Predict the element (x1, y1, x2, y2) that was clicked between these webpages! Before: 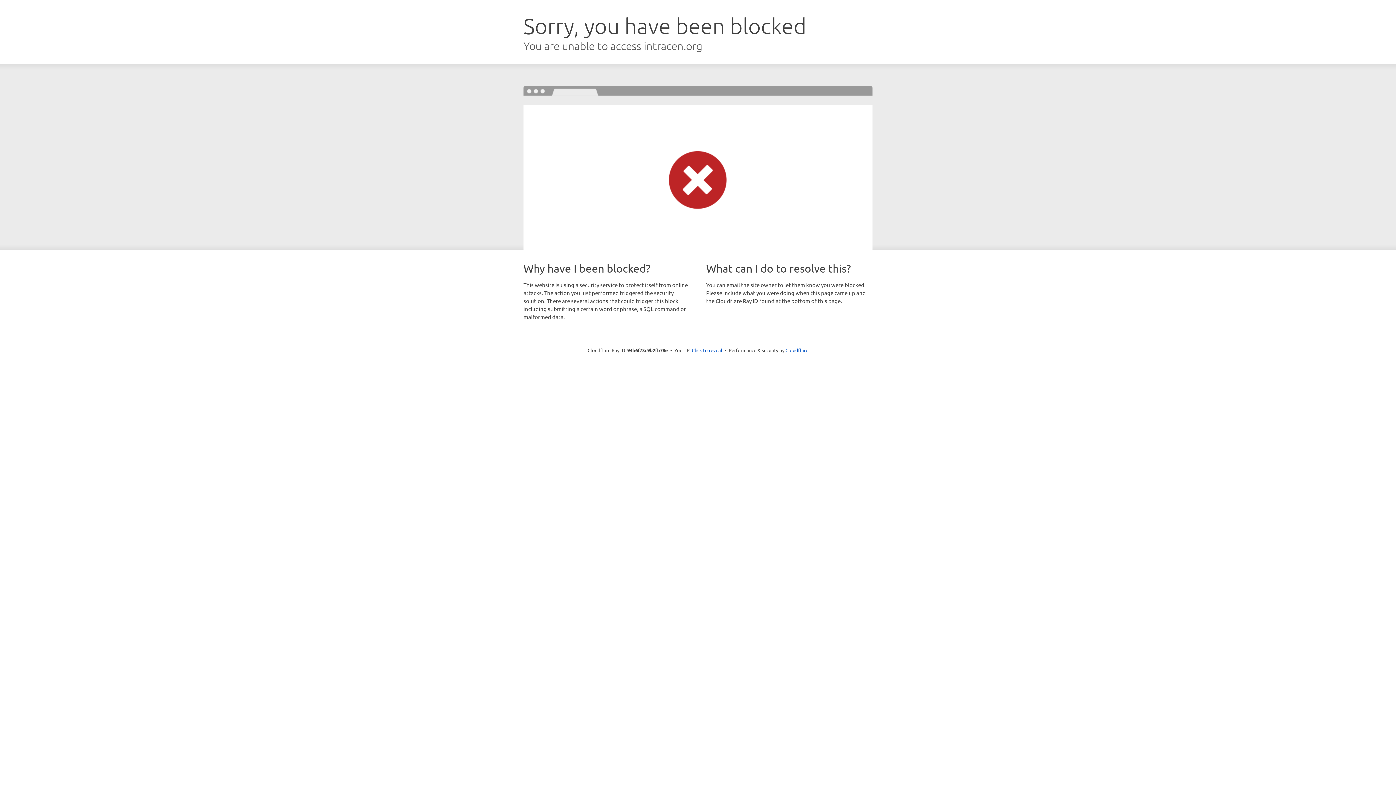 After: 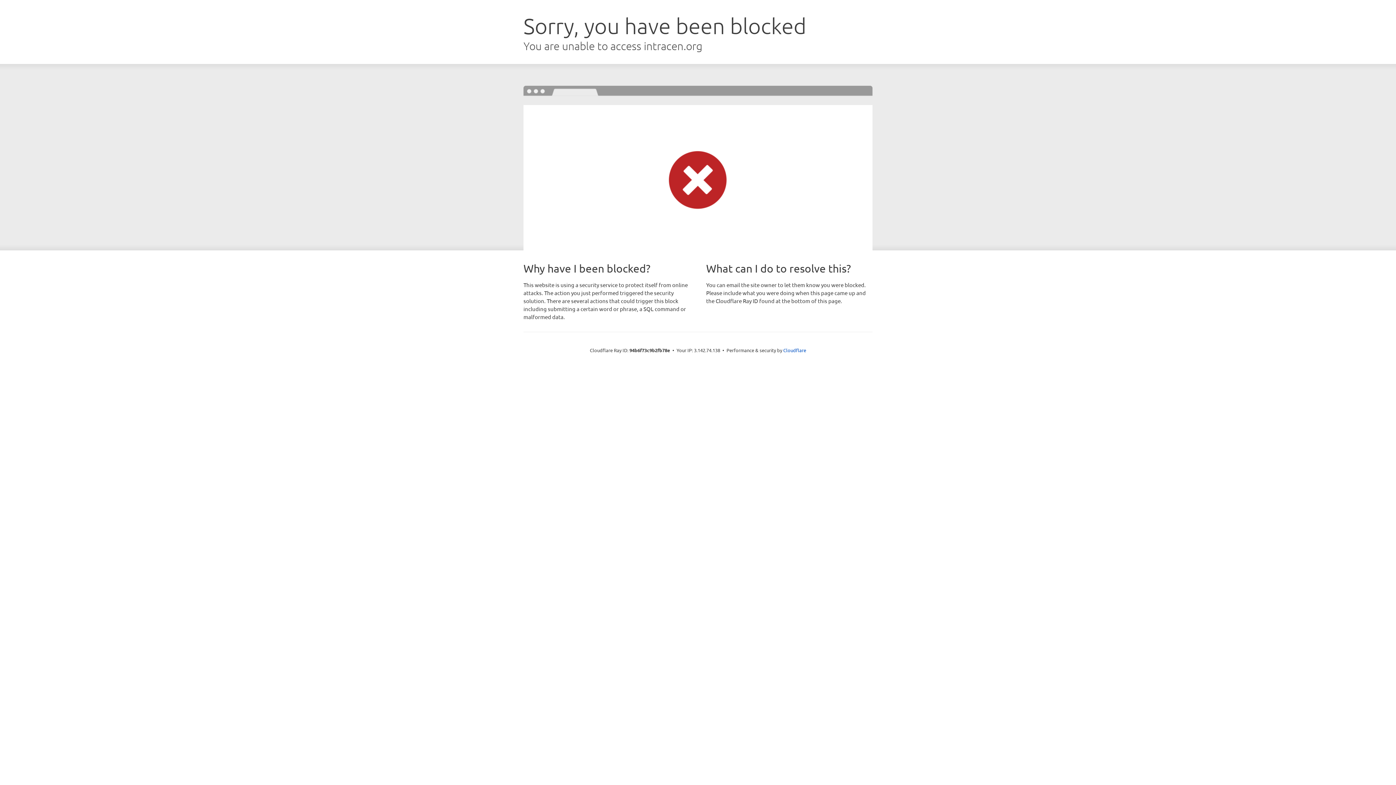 Action: label: Click to reveal bbox: (692, 346, 722, 353)